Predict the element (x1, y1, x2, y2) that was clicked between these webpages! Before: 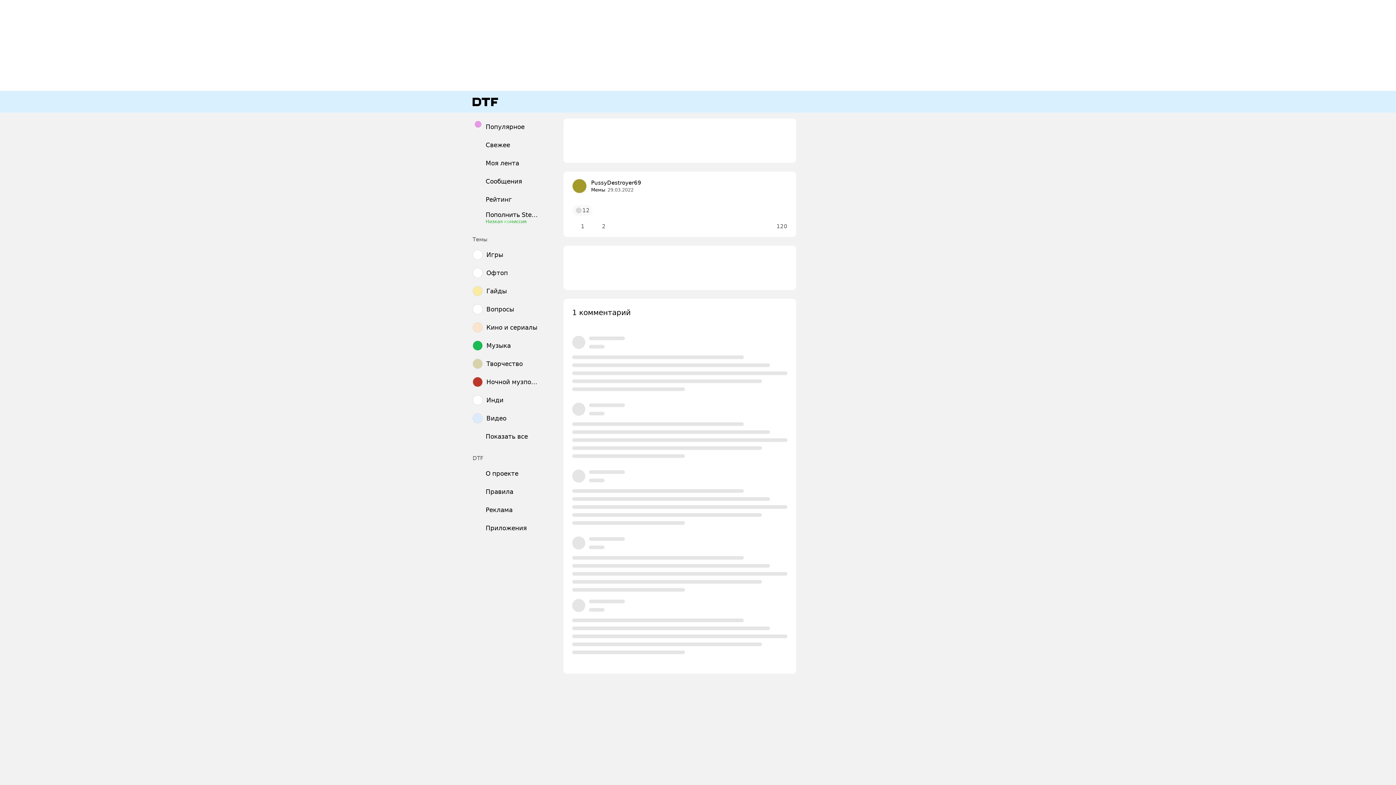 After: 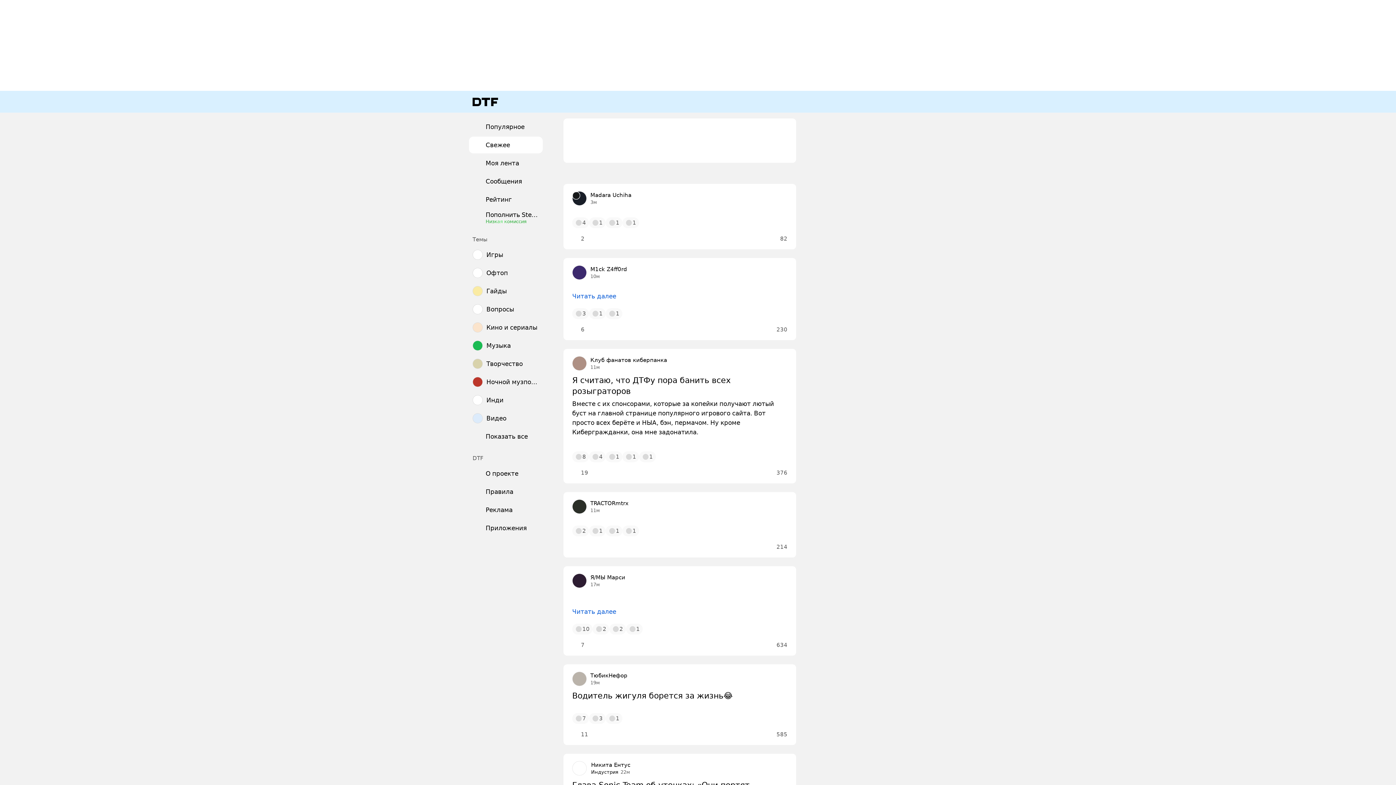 Action: label: Свежее bbox: (469, 136, 542, 153)